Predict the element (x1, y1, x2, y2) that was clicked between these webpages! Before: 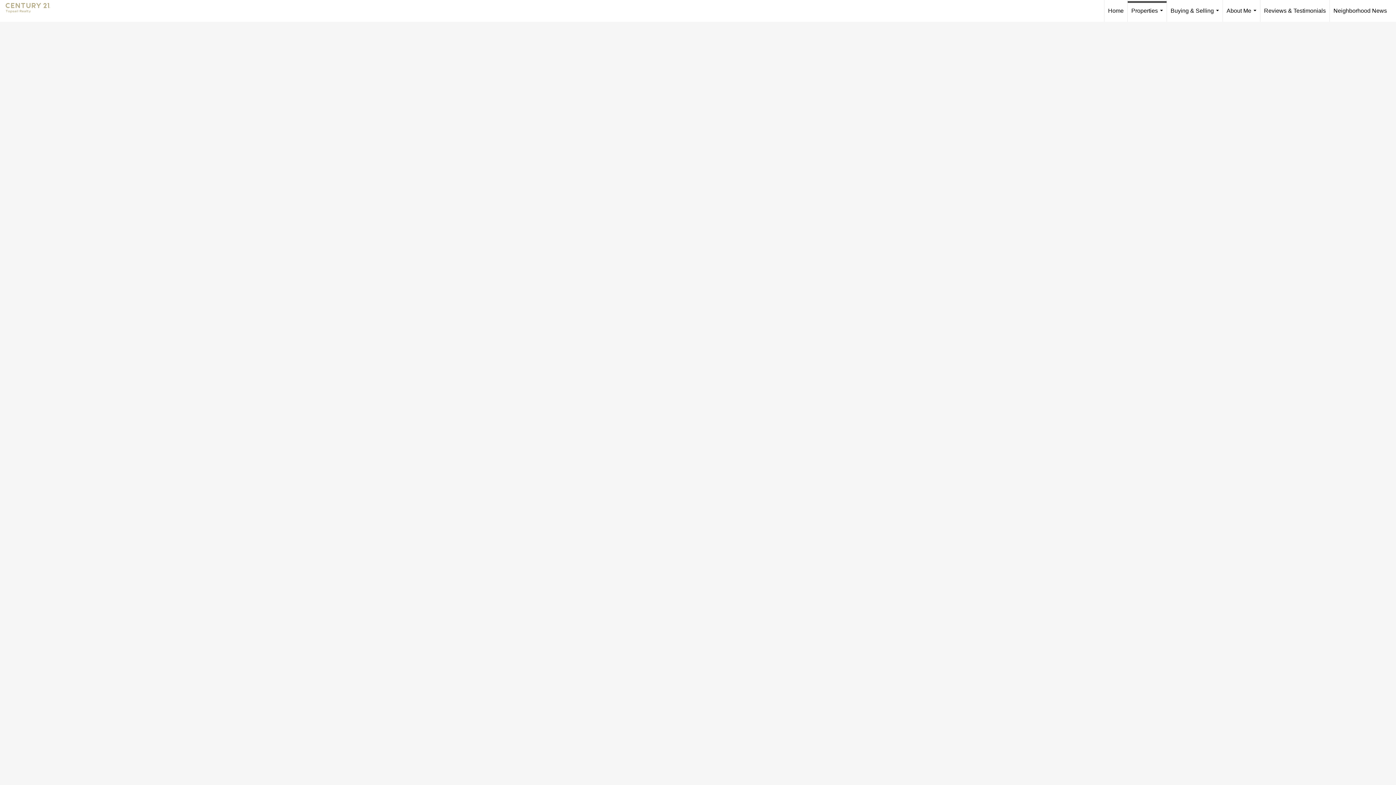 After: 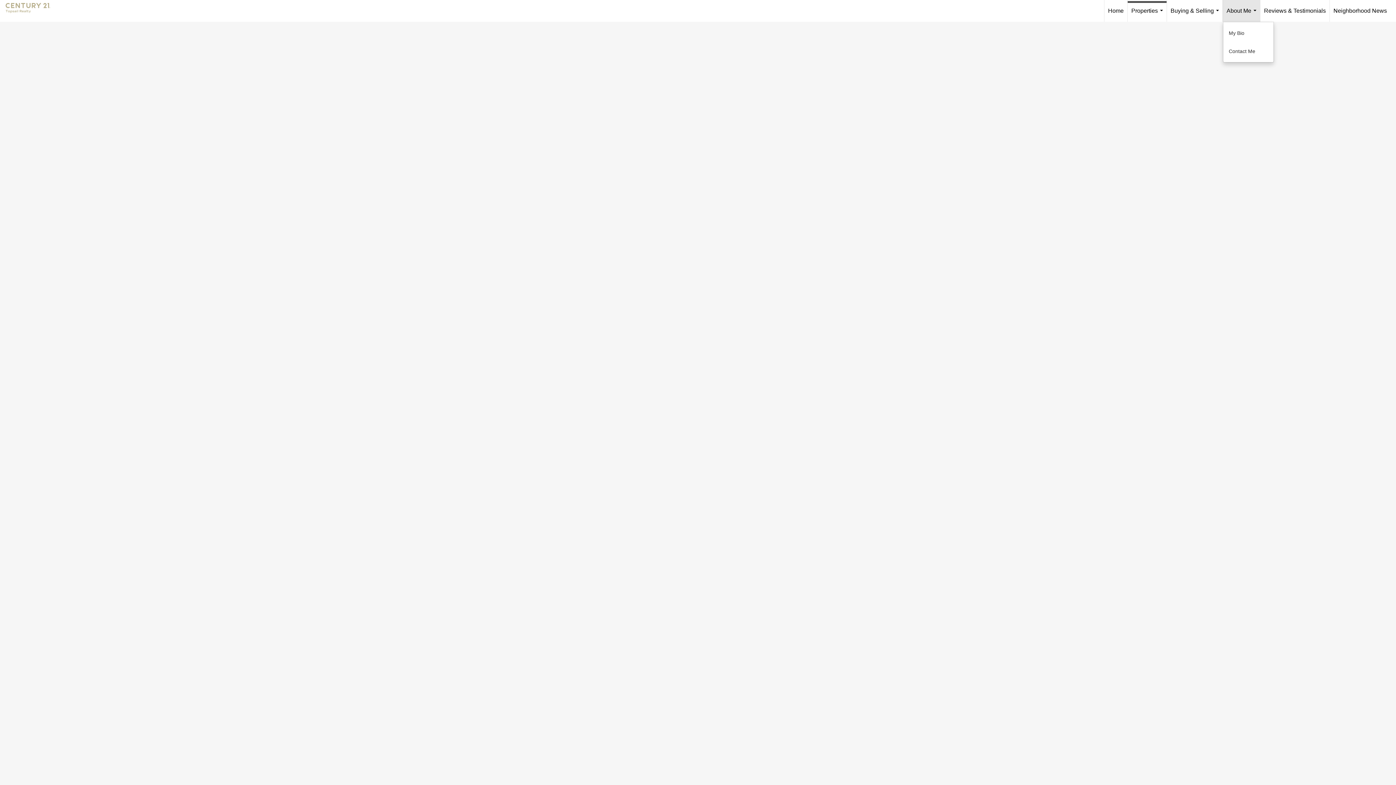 Action: bbox: (1223, 0, 1260, 21) label: About Me...